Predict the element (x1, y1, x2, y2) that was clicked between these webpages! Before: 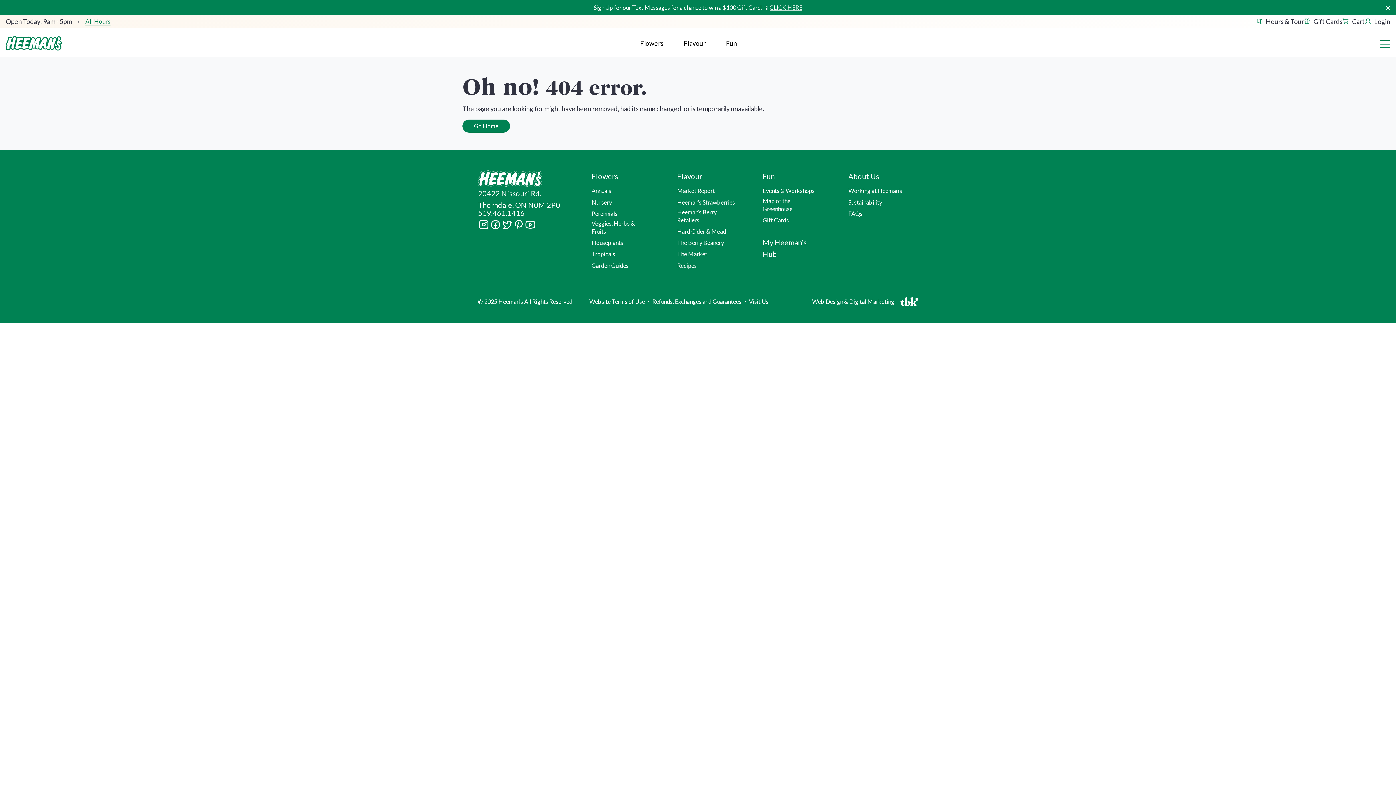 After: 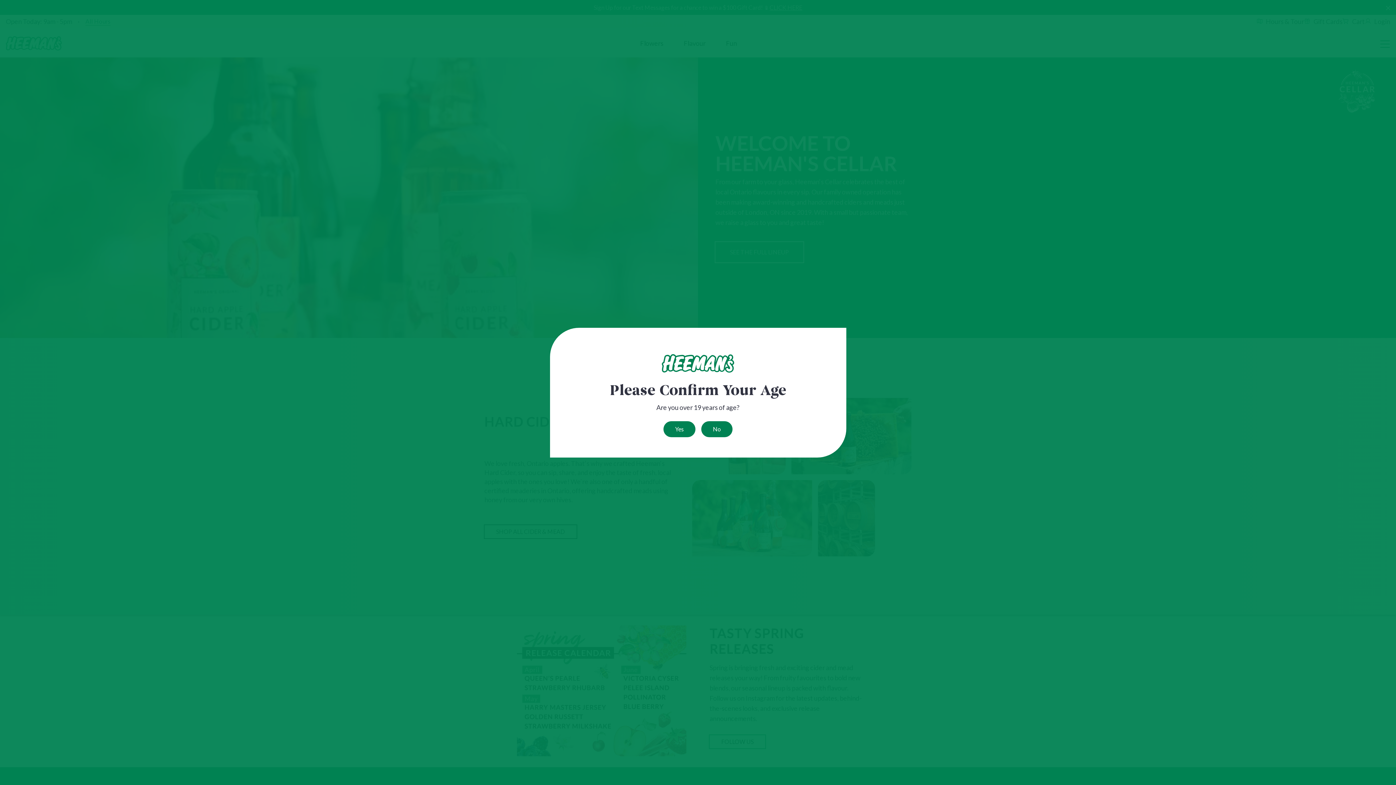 Action: label: Hard Cider & Mead bbox: (677, 227, 726, 235)